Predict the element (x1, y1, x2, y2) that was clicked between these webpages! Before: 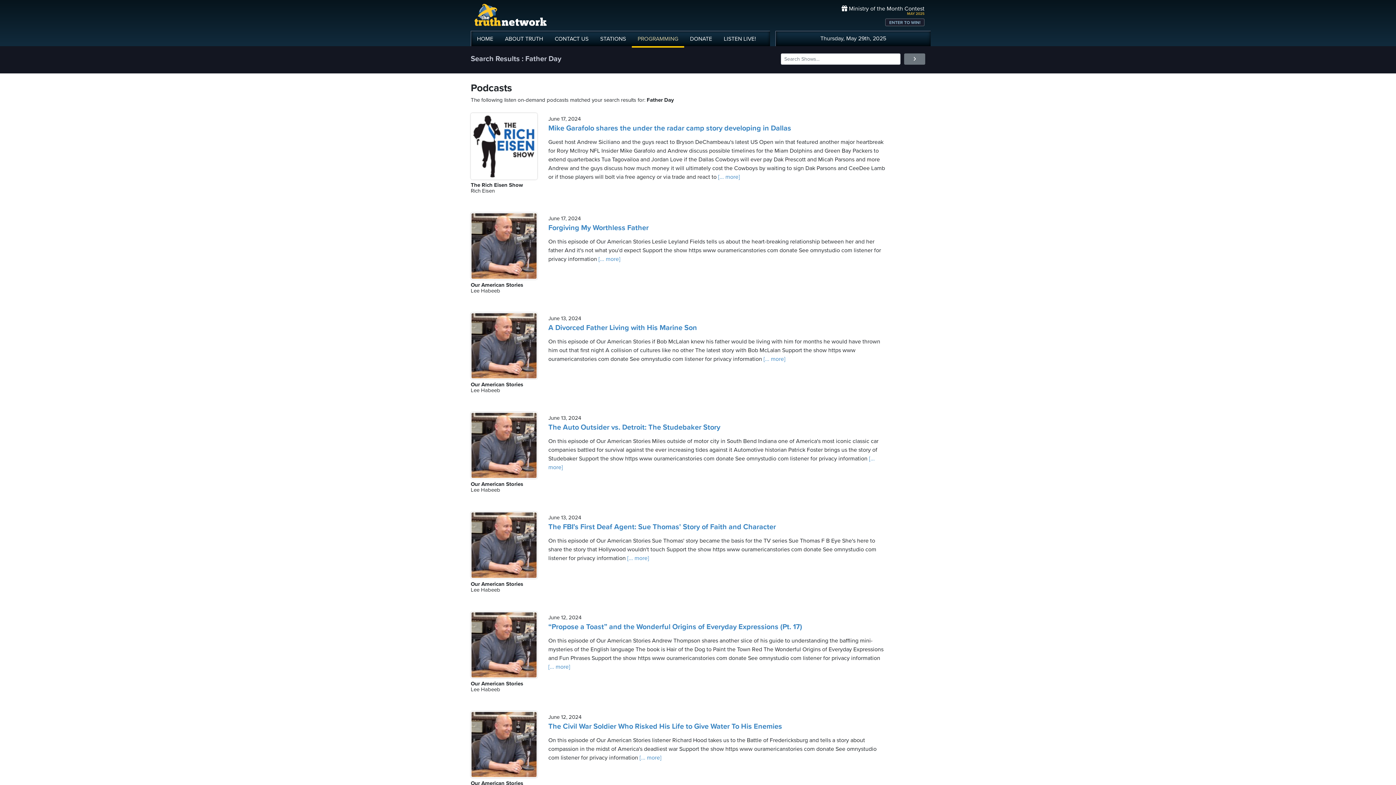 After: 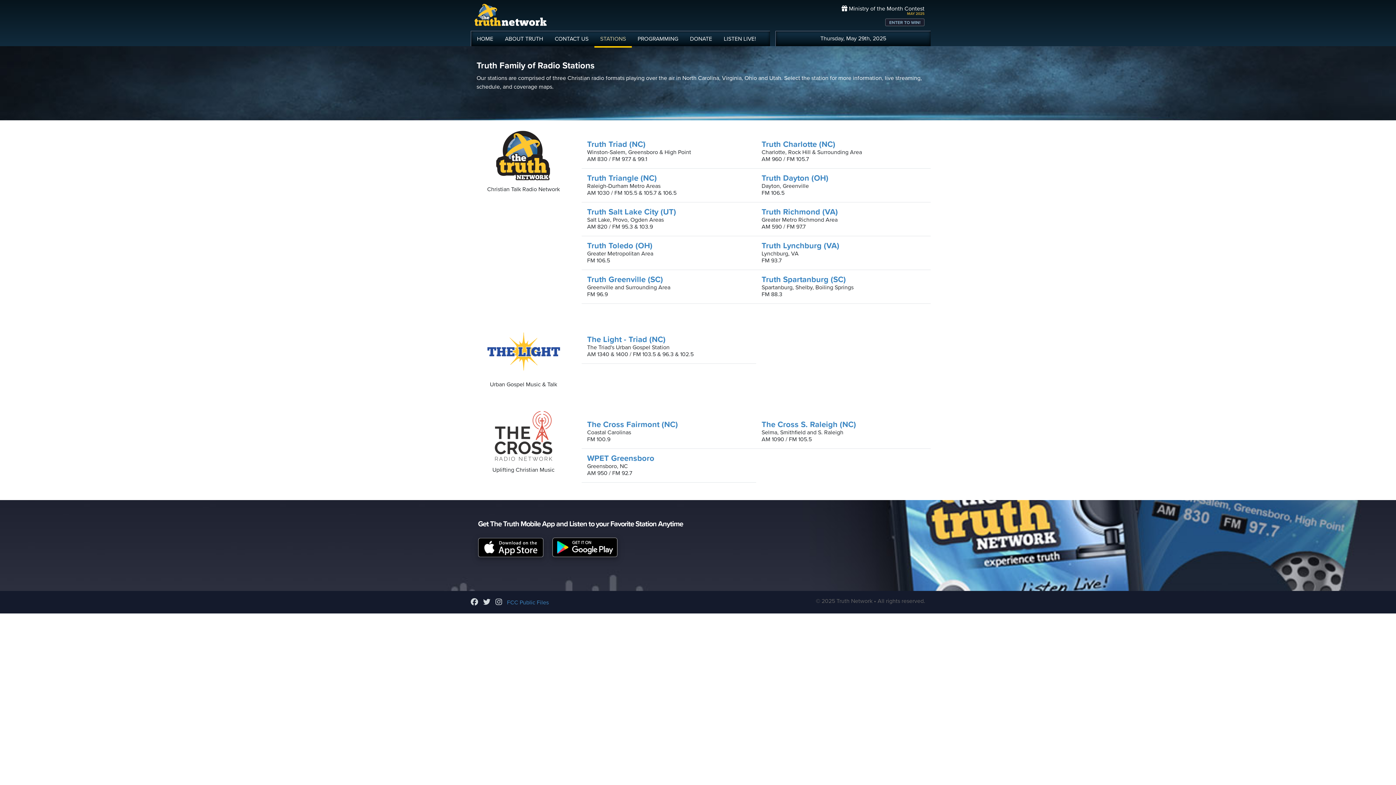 Action: bbox: (594, 32, 632, 46) label: STATIONS